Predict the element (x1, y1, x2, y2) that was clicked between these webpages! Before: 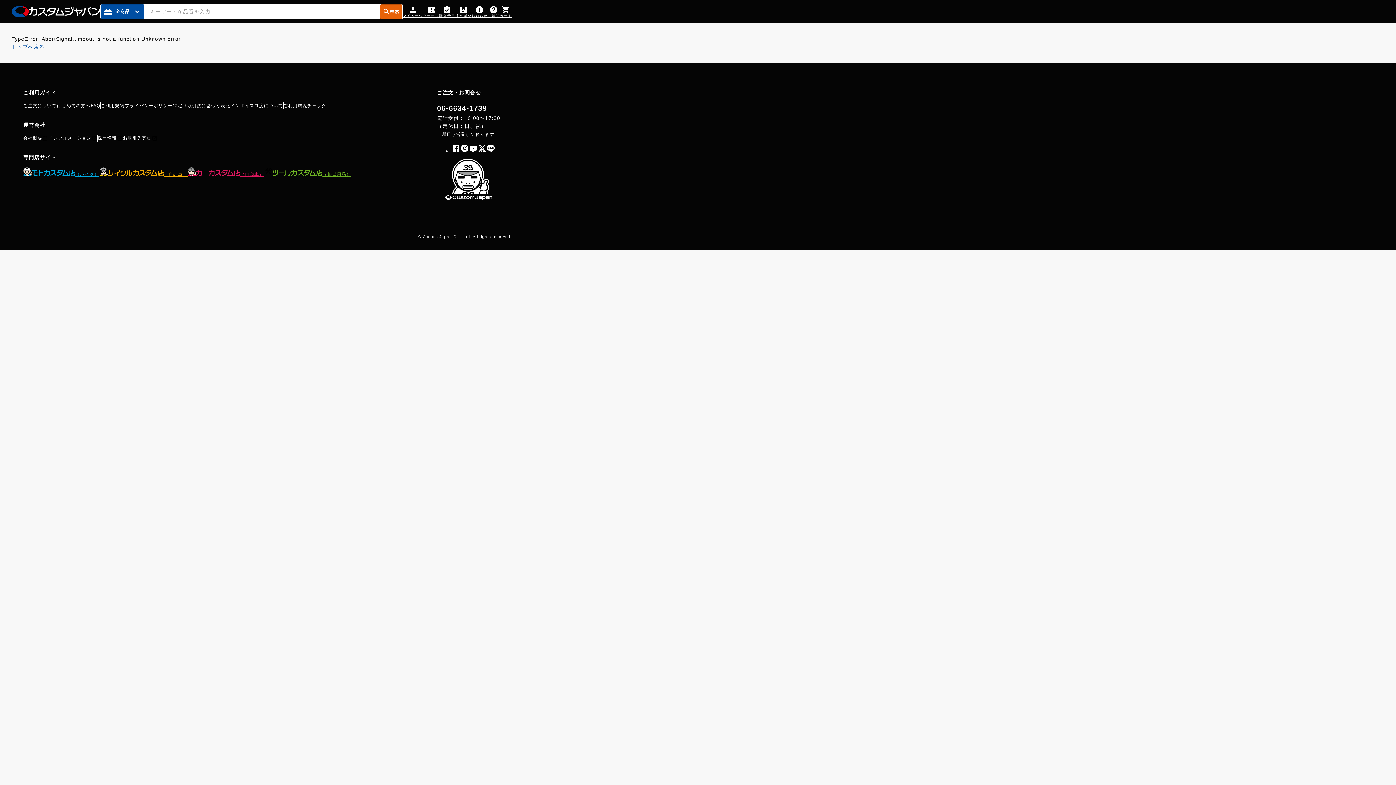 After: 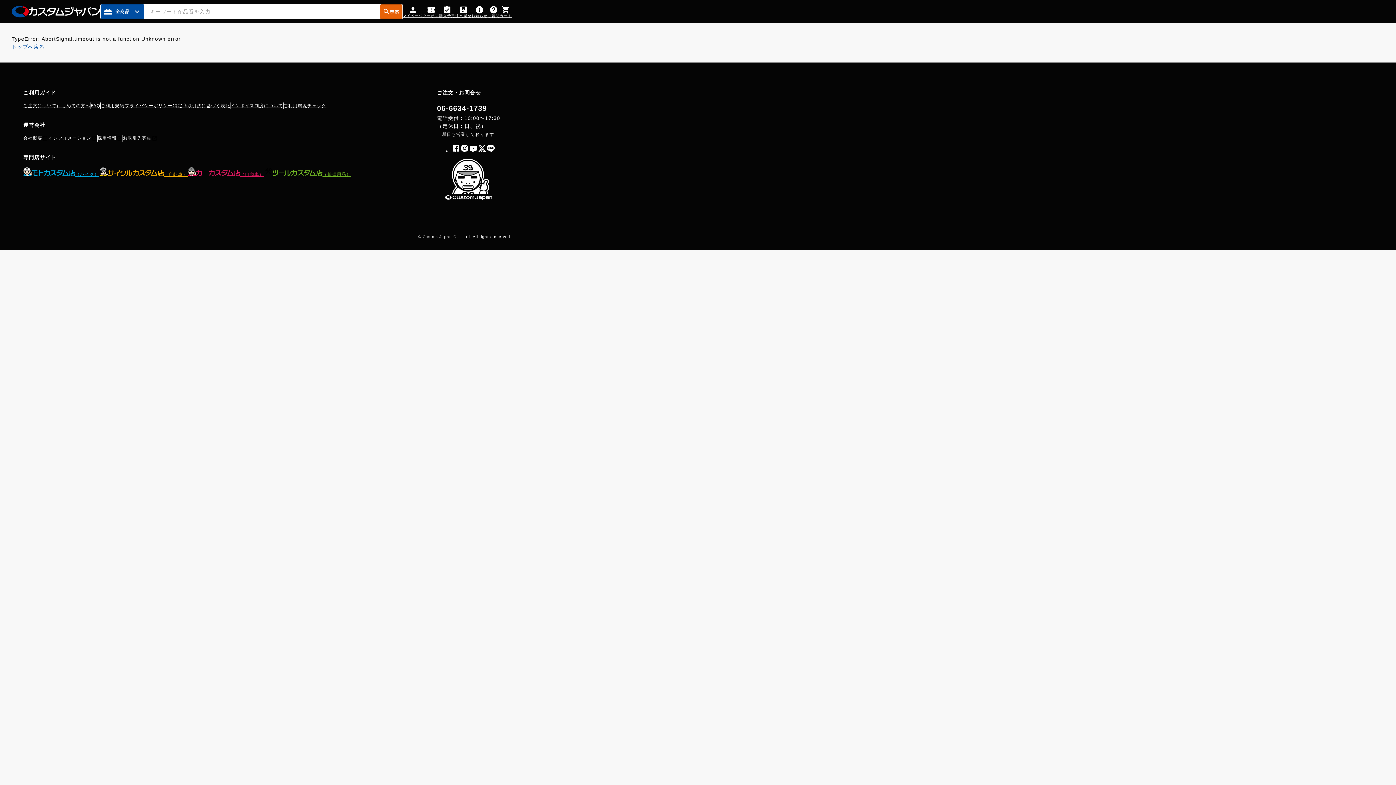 Action: label: 採用情報 bbox: (97, 134, 122, 141)